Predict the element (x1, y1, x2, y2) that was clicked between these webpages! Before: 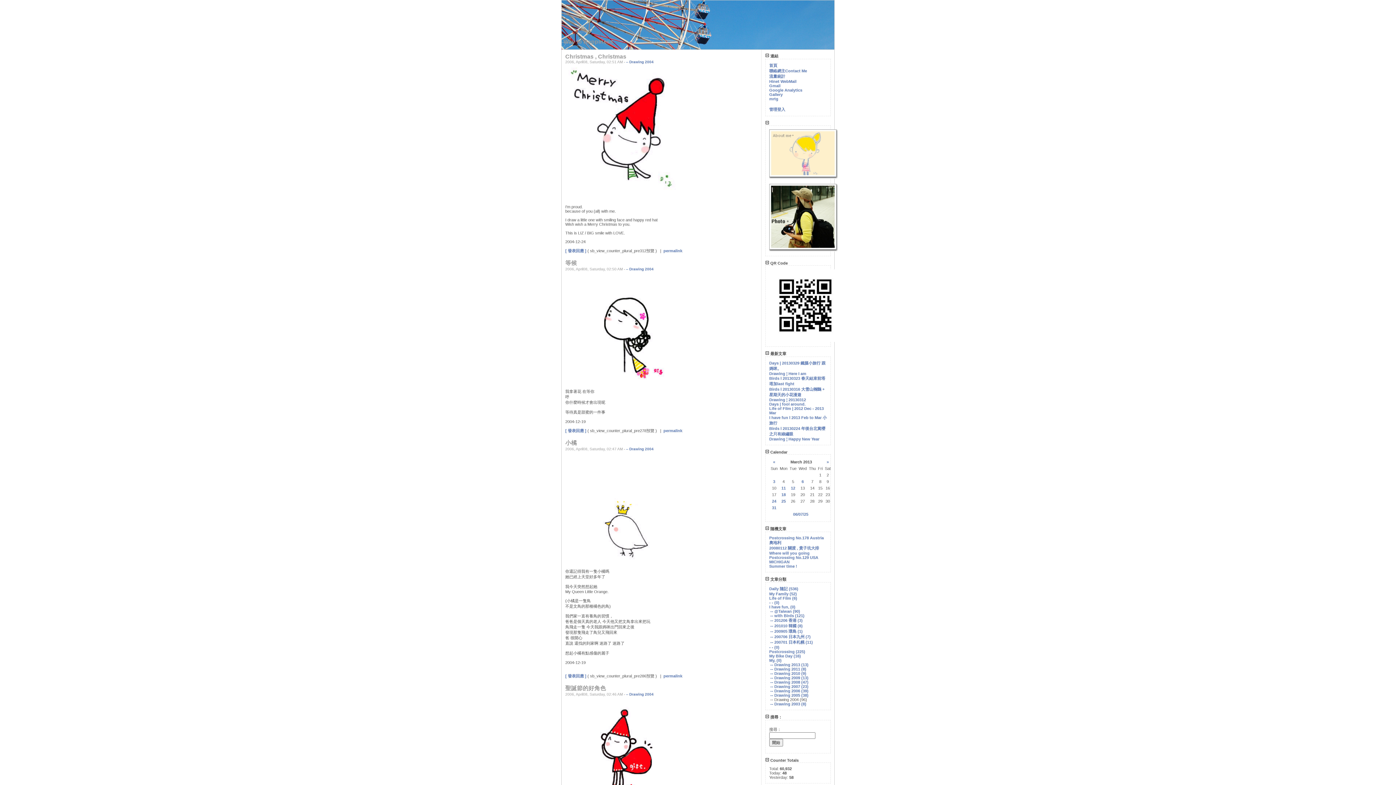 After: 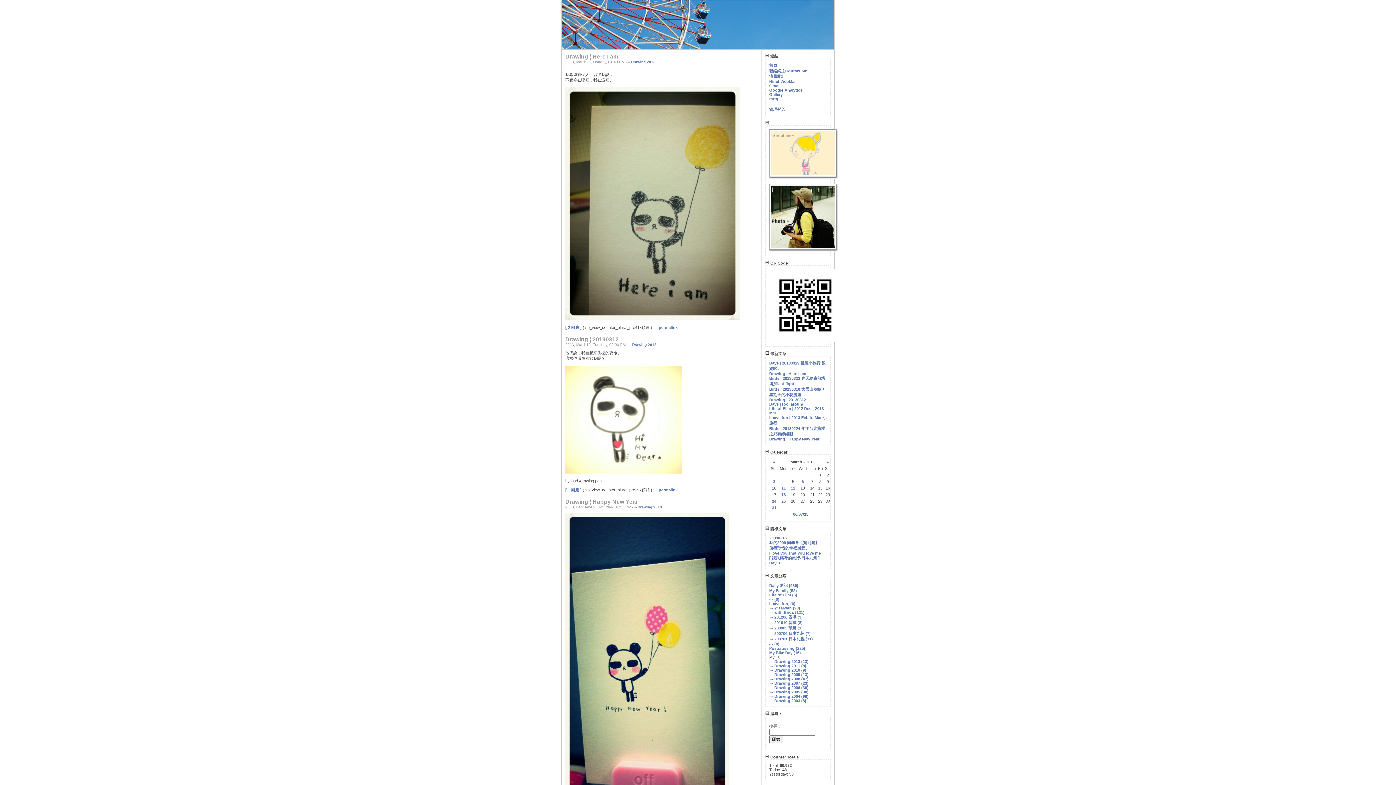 Action: bbox: (769, 658, 781, 662) label: My, (0)